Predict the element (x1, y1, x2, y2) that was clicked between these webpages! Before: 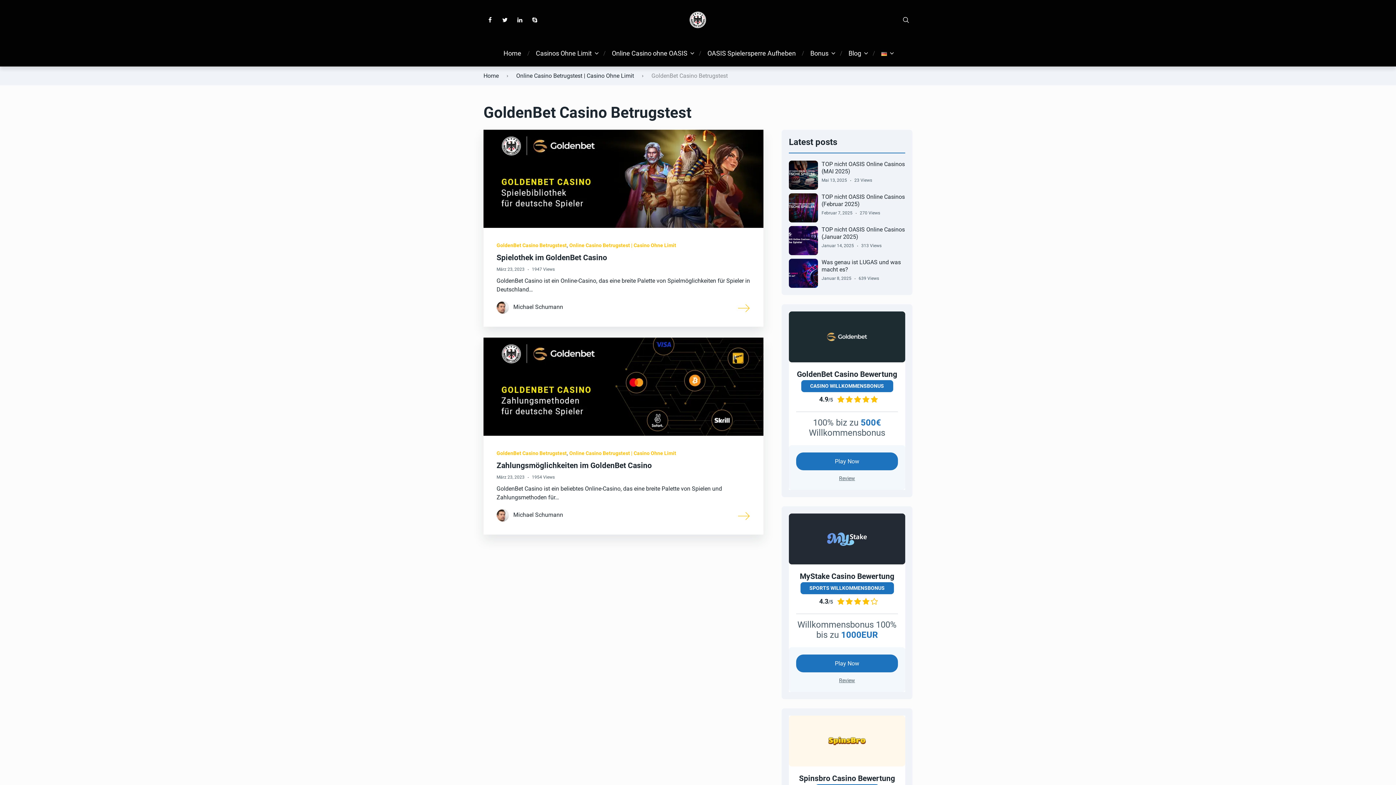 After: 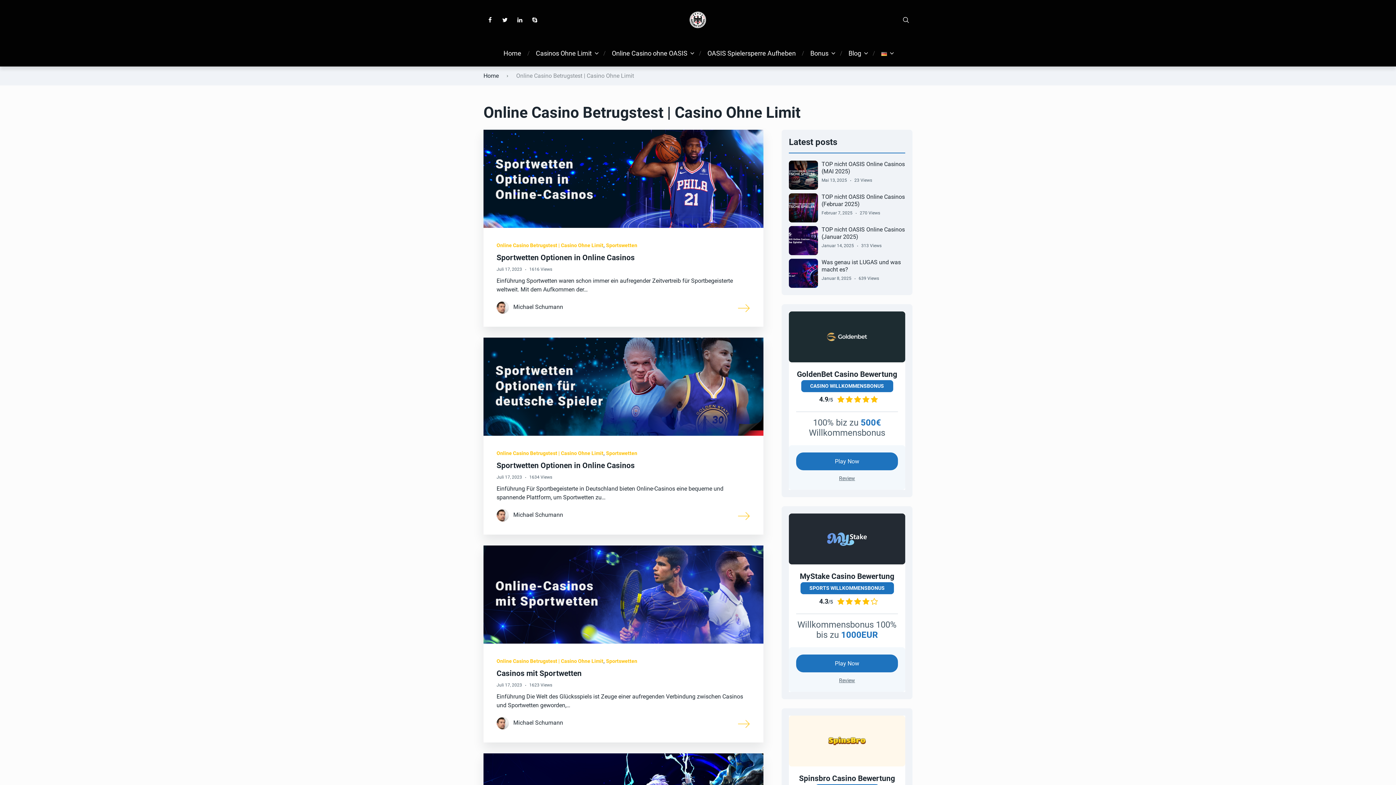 Action: bbox: (569, 450, 676, 456) label: Online Casino Betrugstest | Casino Ohne Limit